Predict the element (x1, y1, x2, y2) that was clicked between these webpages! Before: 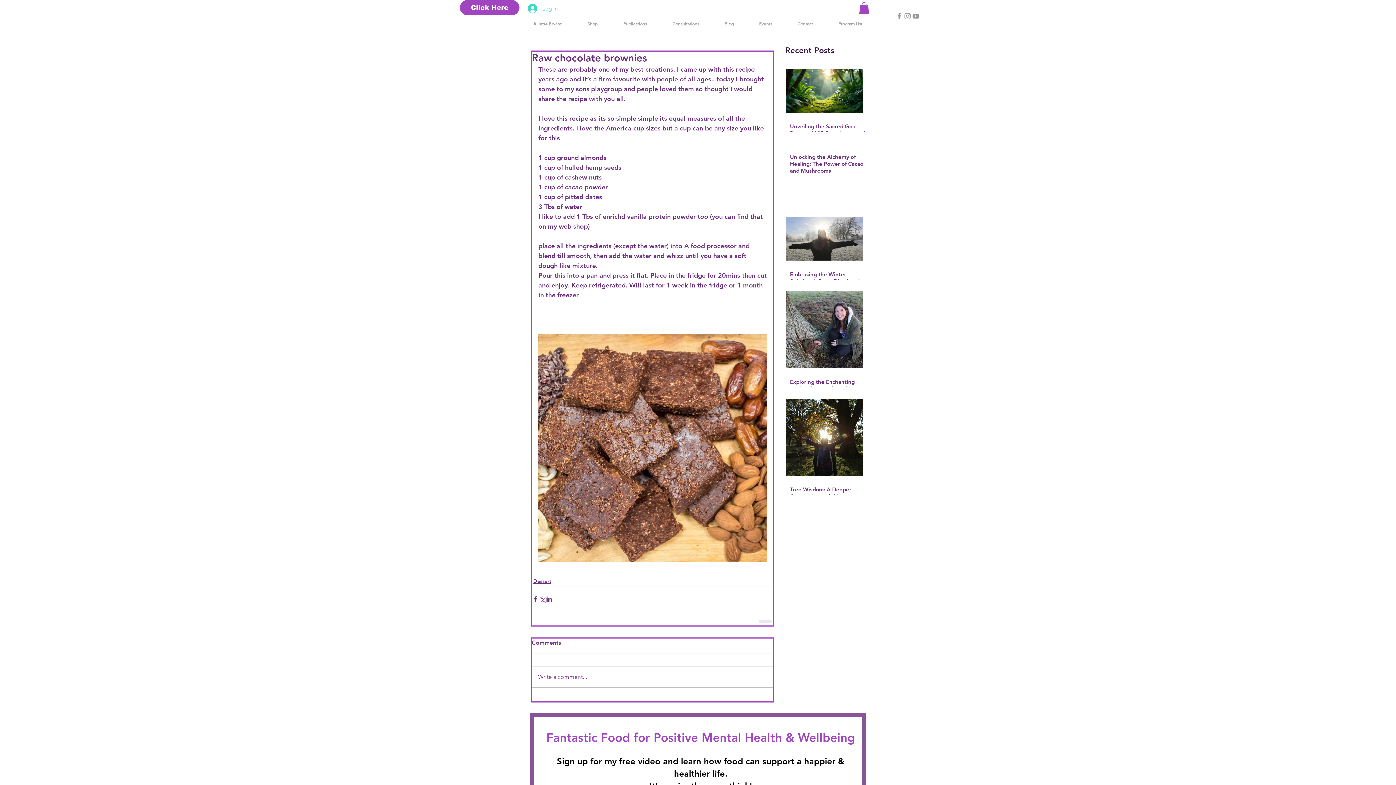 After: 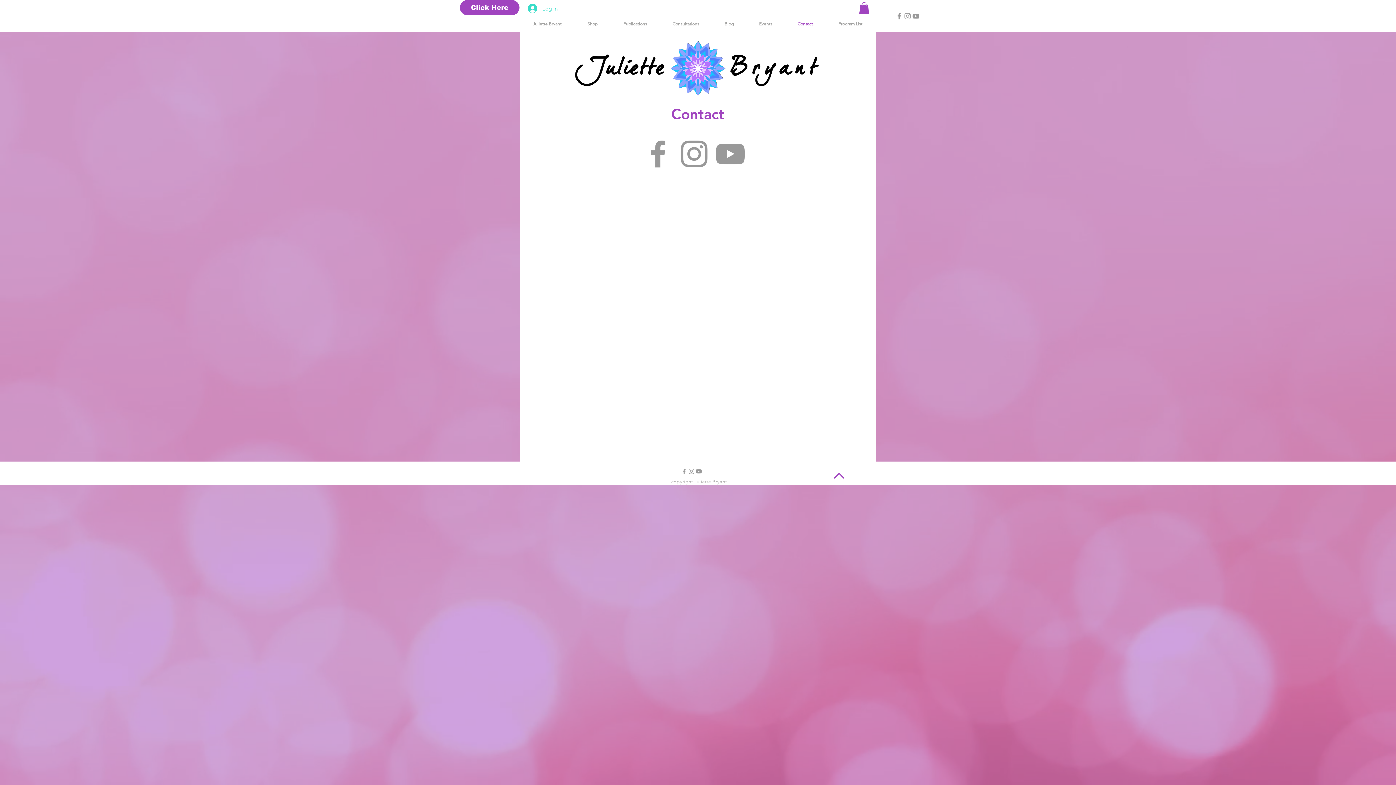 Action: bbox: (785, 15, 825, 32) label: Contact